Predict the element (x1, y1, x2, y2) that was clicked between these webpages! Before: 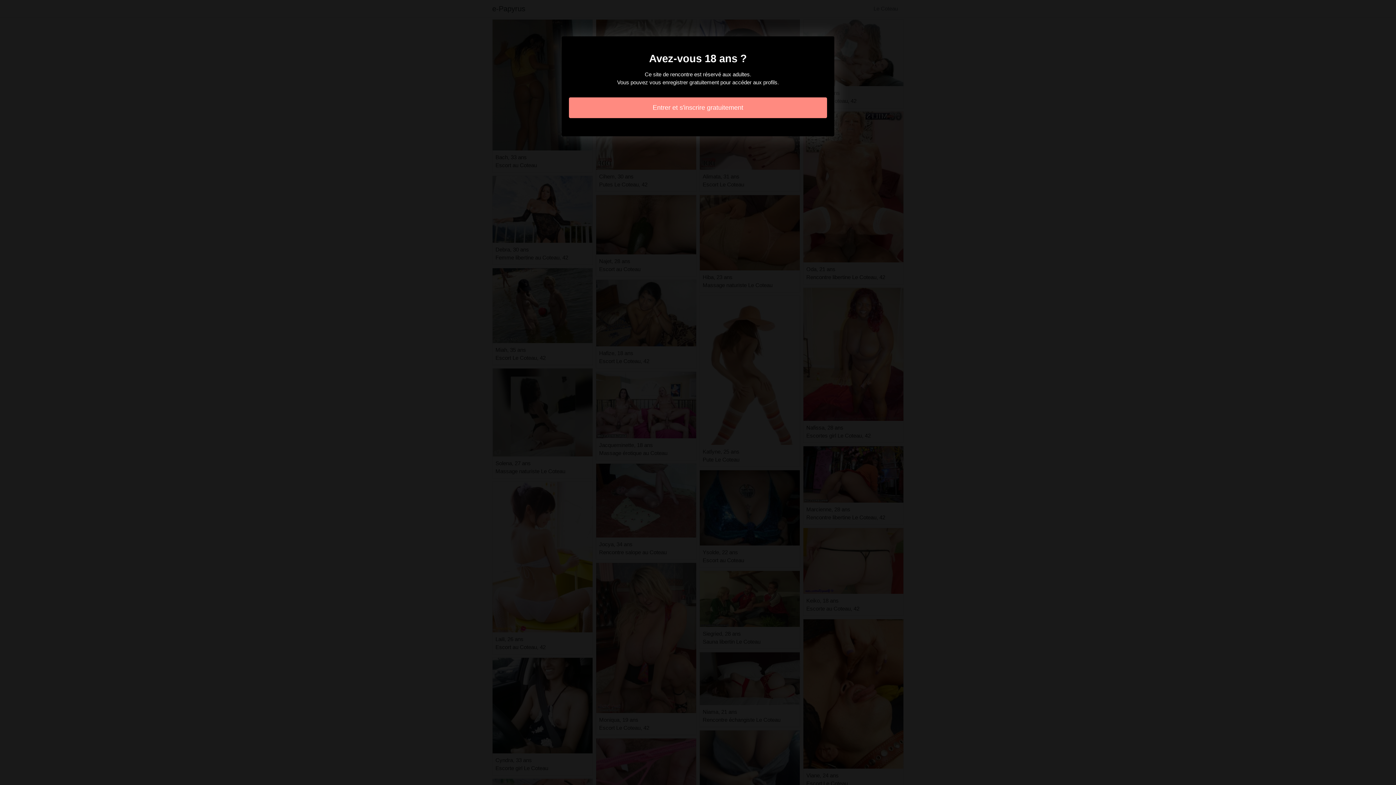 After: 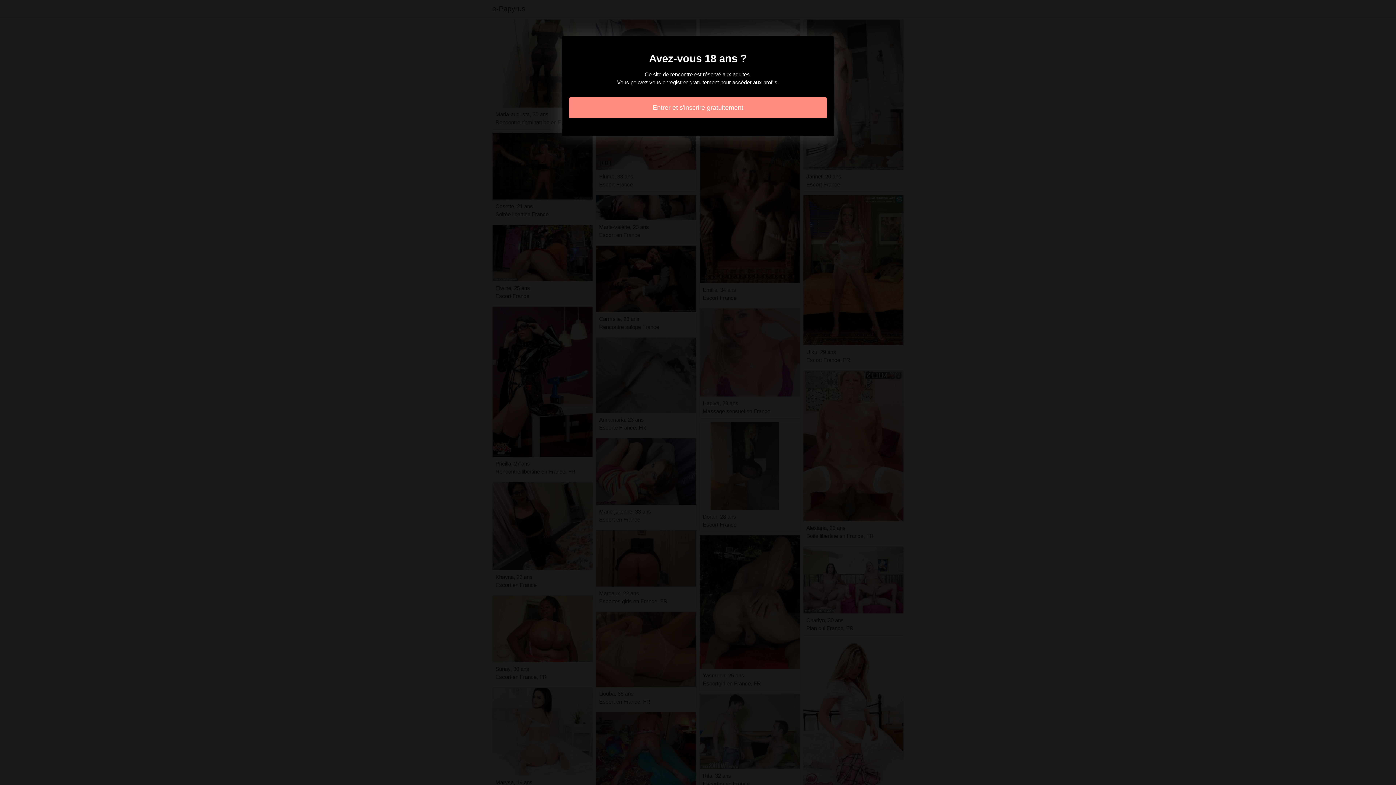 Action: bbox: (569, 97, 827, 118) label: Entrer et s'inscrire gratuitement